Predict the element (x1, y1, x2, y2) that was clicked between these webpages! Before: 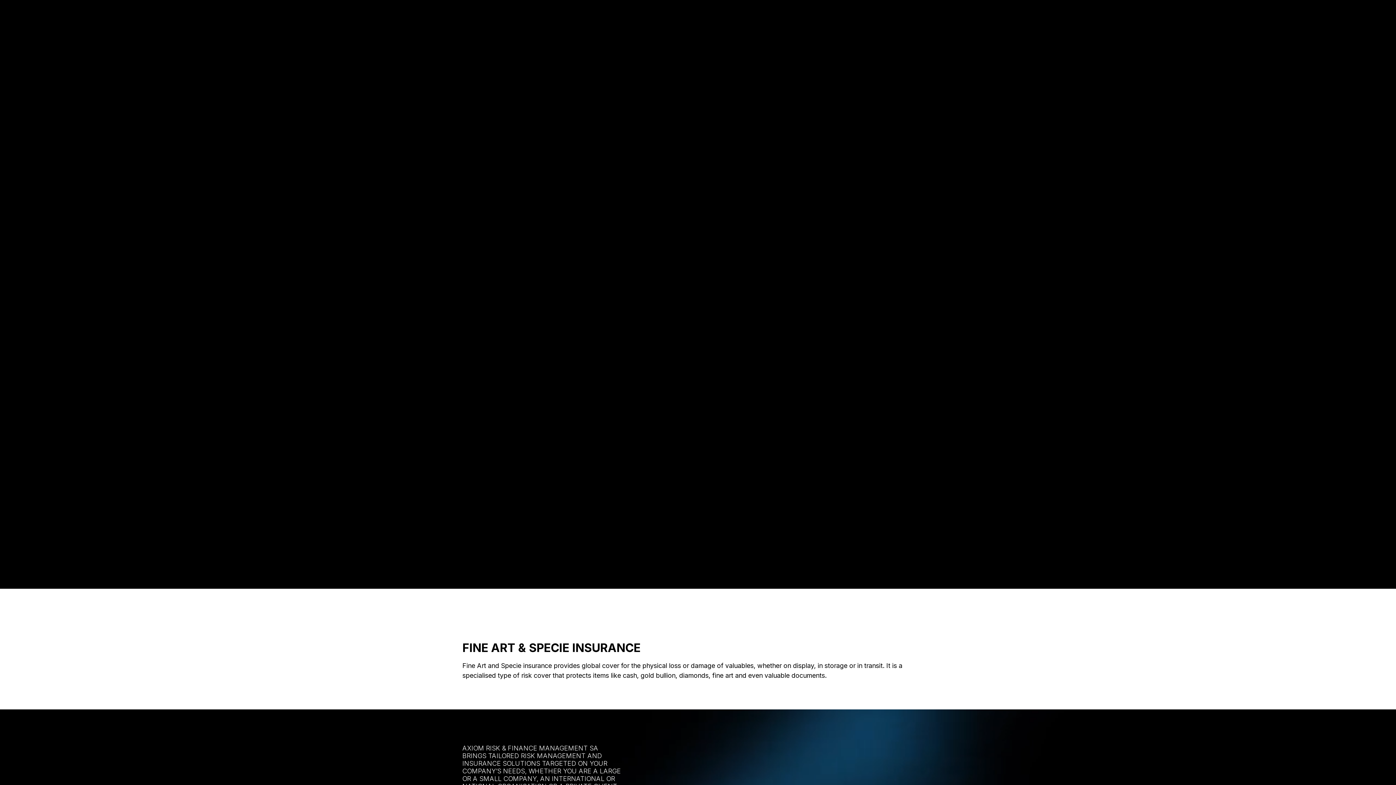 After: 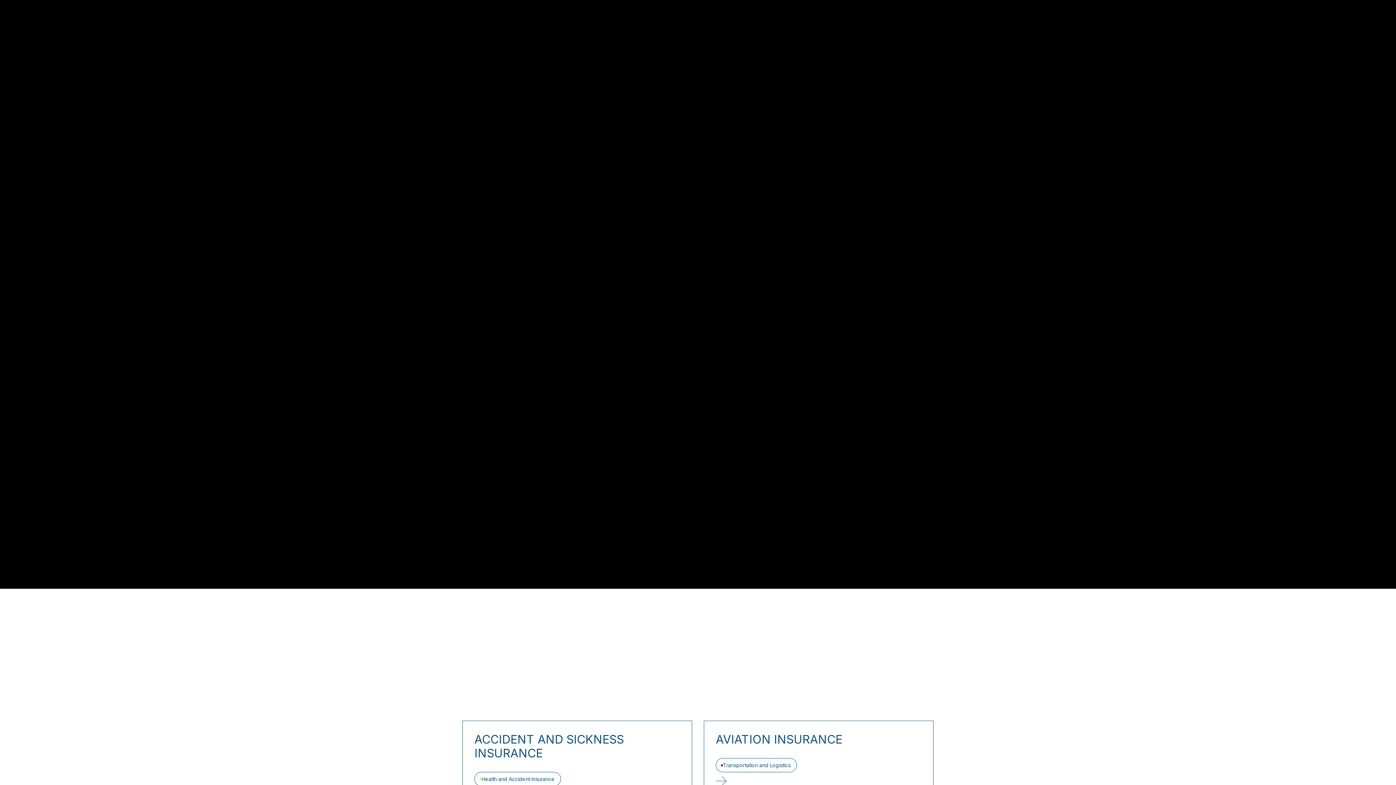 Action: label: back bbox: (474, 504, 493, 513)